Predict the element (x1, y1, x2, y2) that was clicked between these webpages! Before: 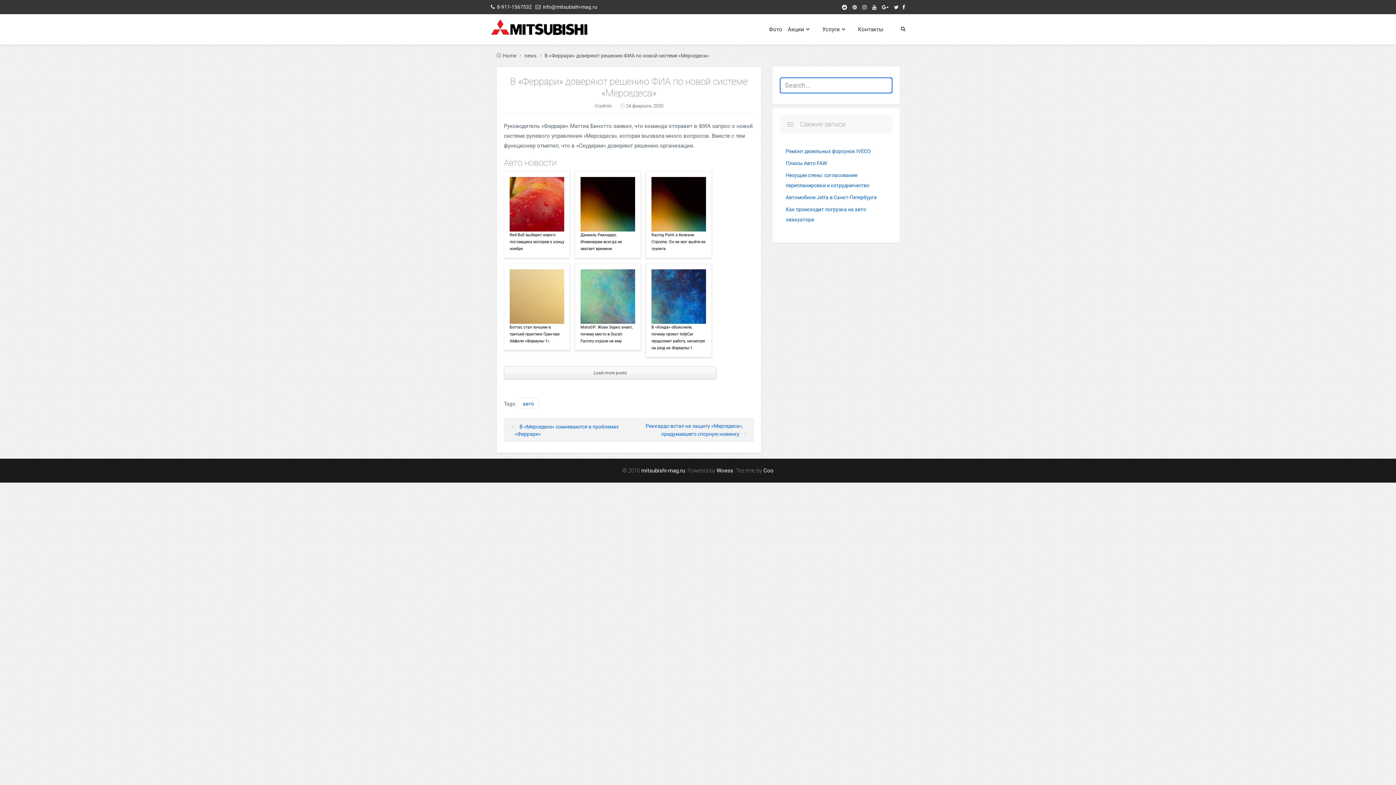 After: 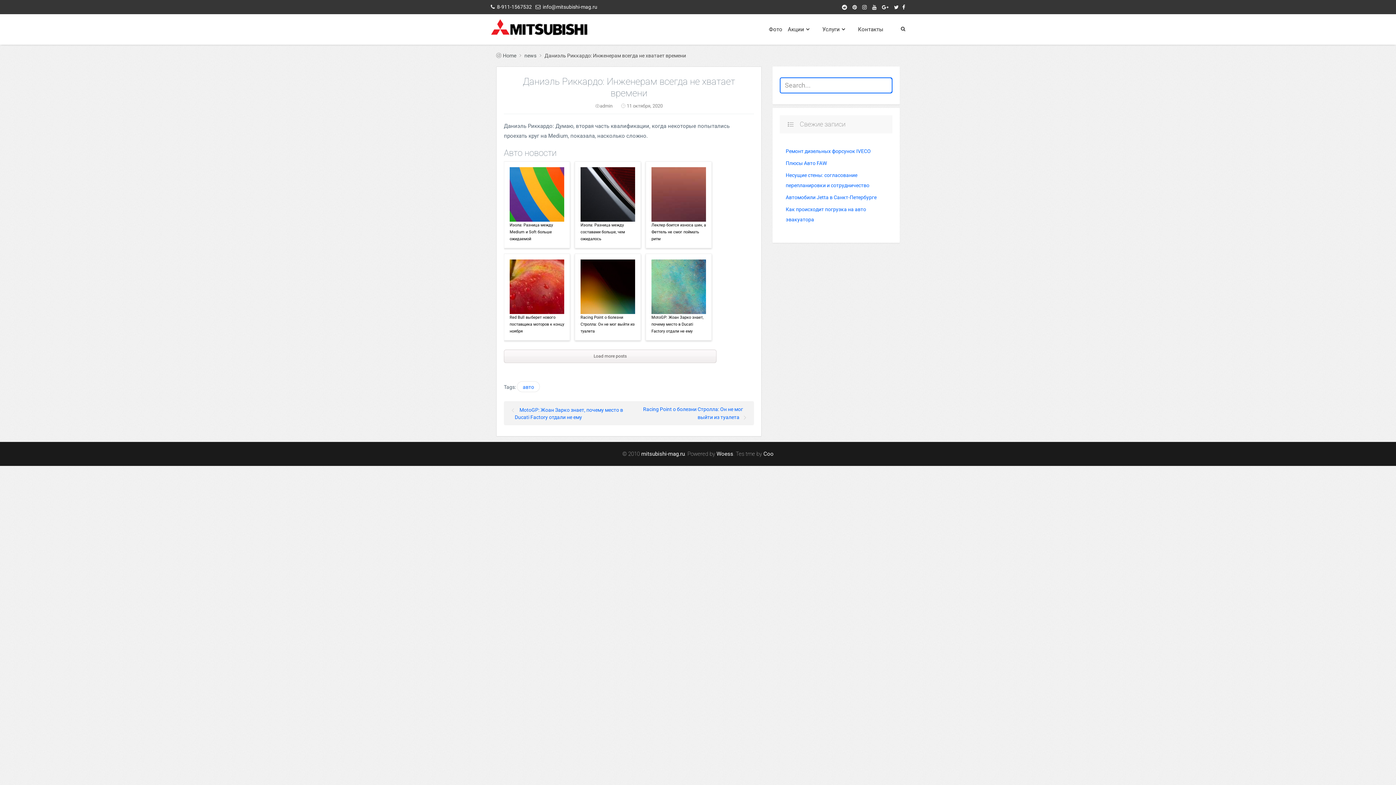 Action: bbox: (580, 177, 635, 231)